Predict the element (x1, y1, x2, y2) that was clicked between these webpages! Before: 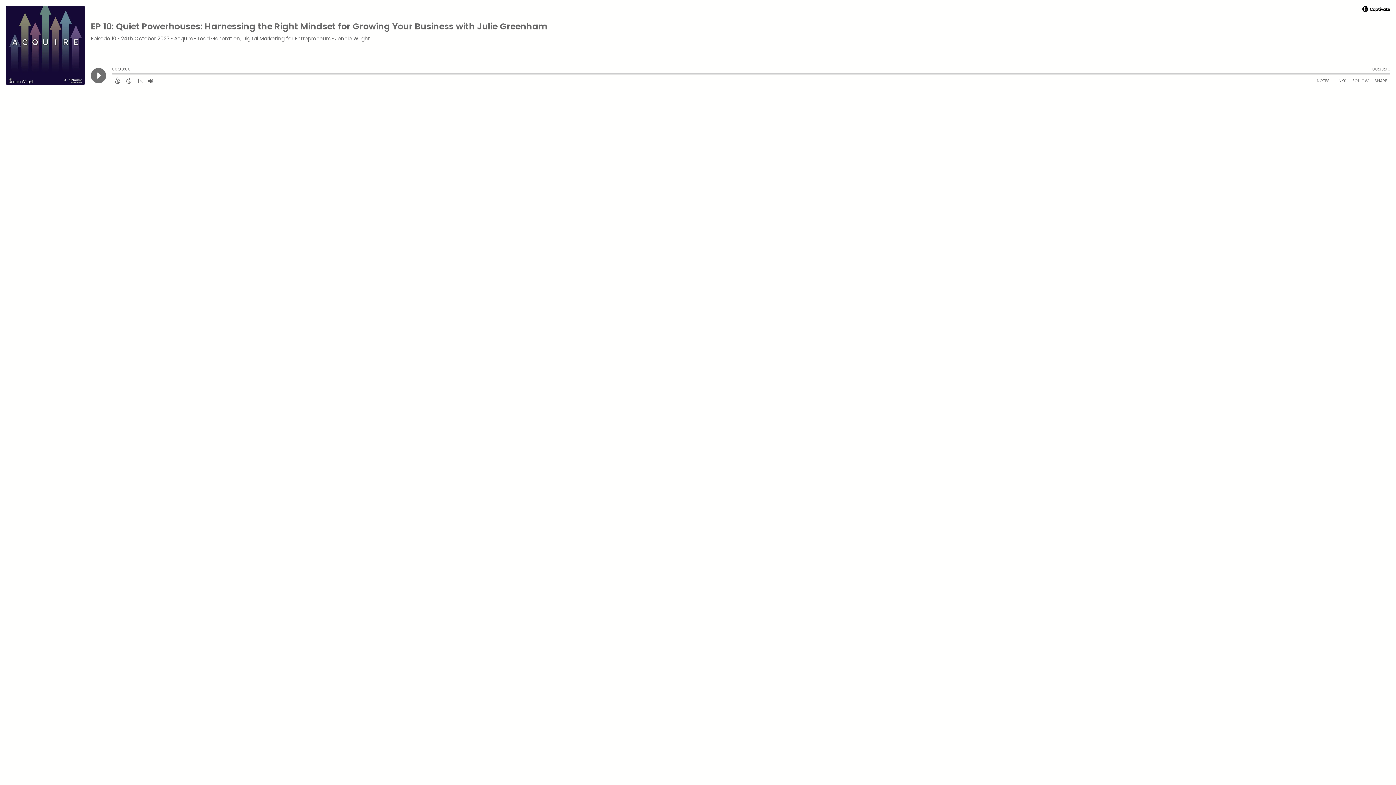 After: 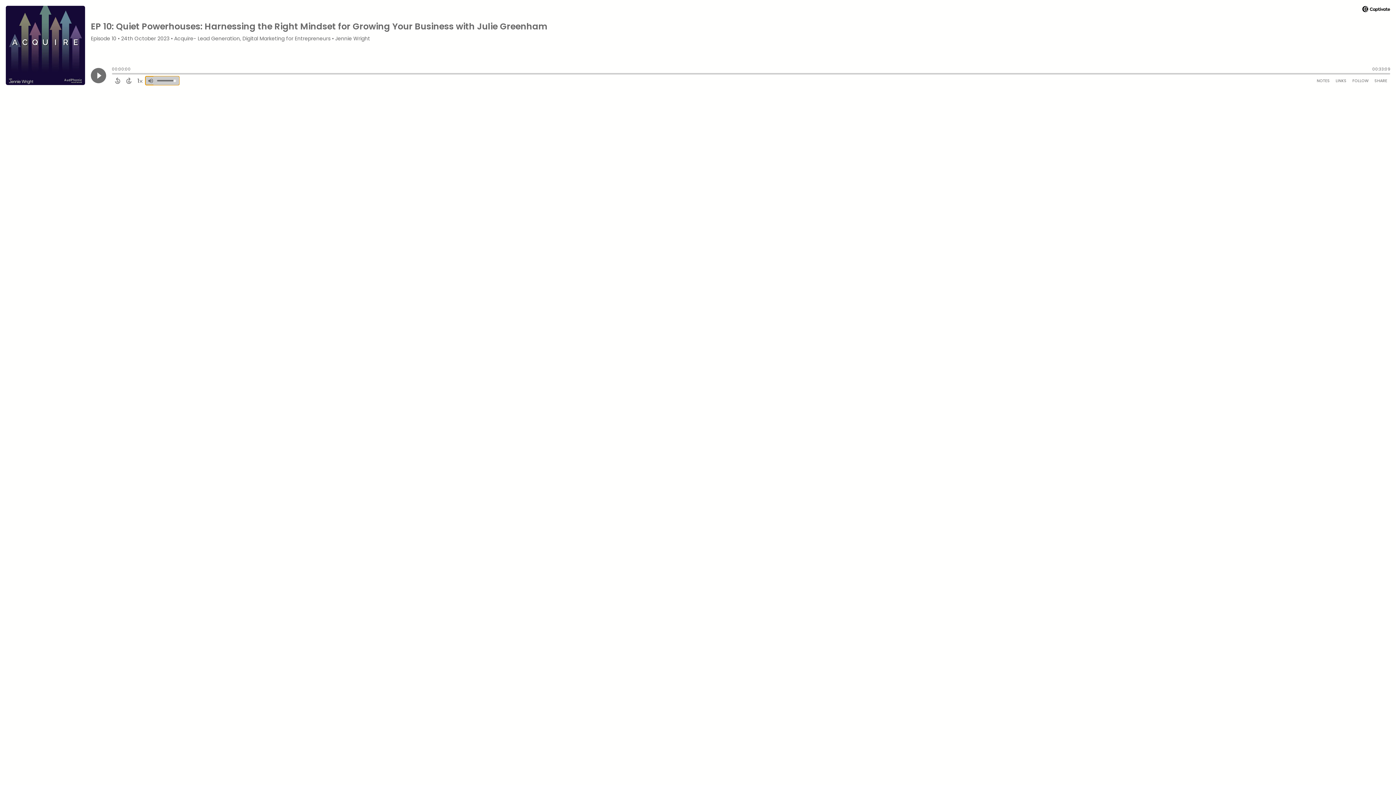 Action: bbox: (145, 76, 156, 85) label: Adjust volume